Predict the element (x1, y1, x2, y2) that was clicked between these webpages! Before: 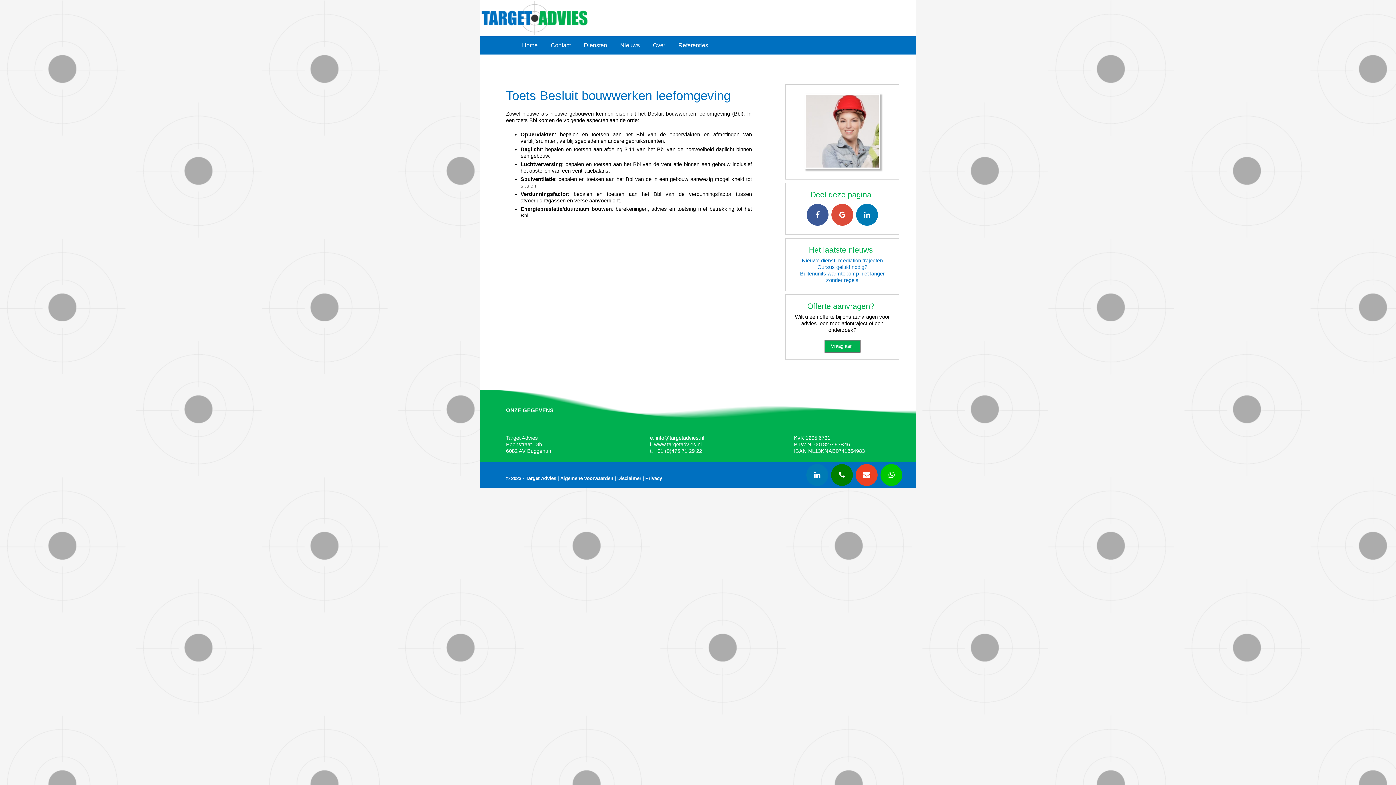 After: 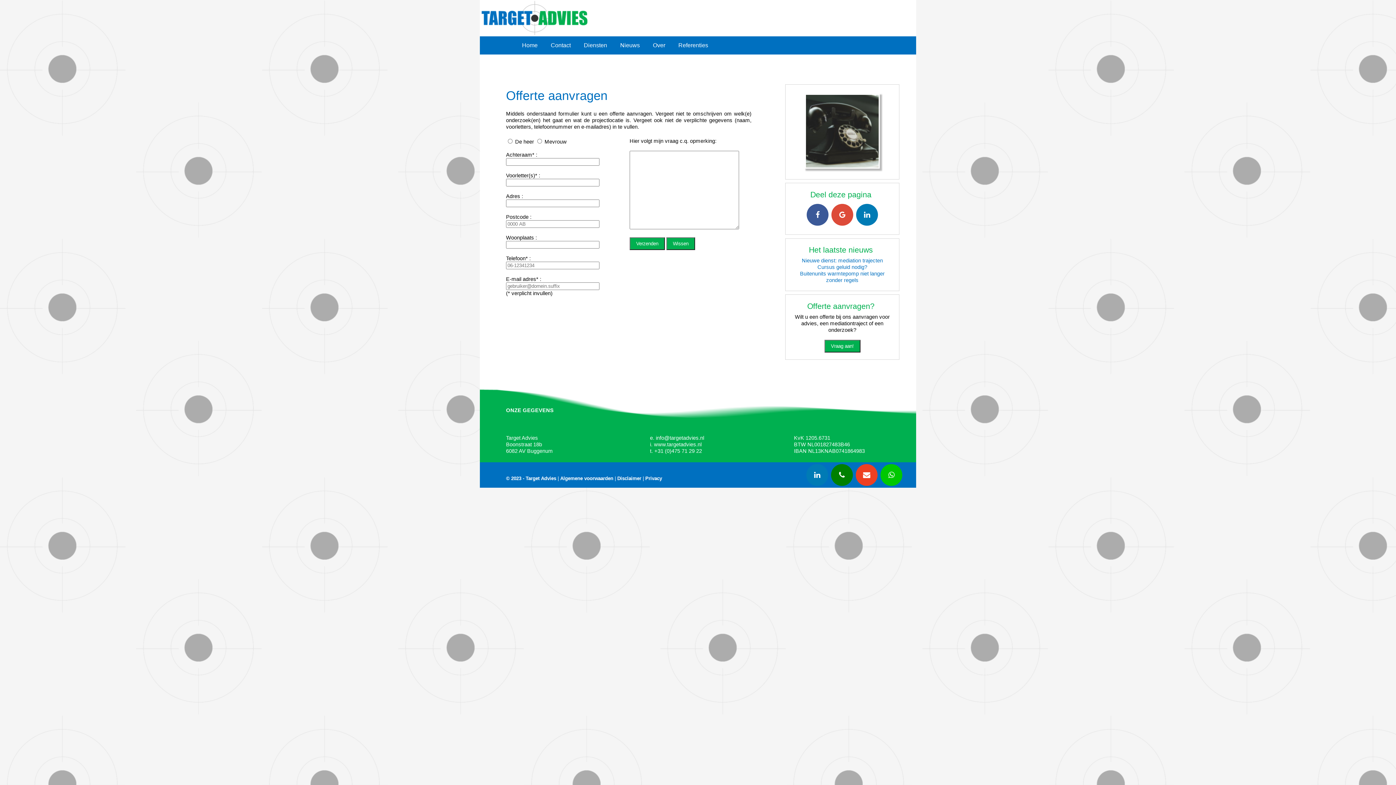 Action: bbox: (824, 343, 860, 349) label: Vraag aan!